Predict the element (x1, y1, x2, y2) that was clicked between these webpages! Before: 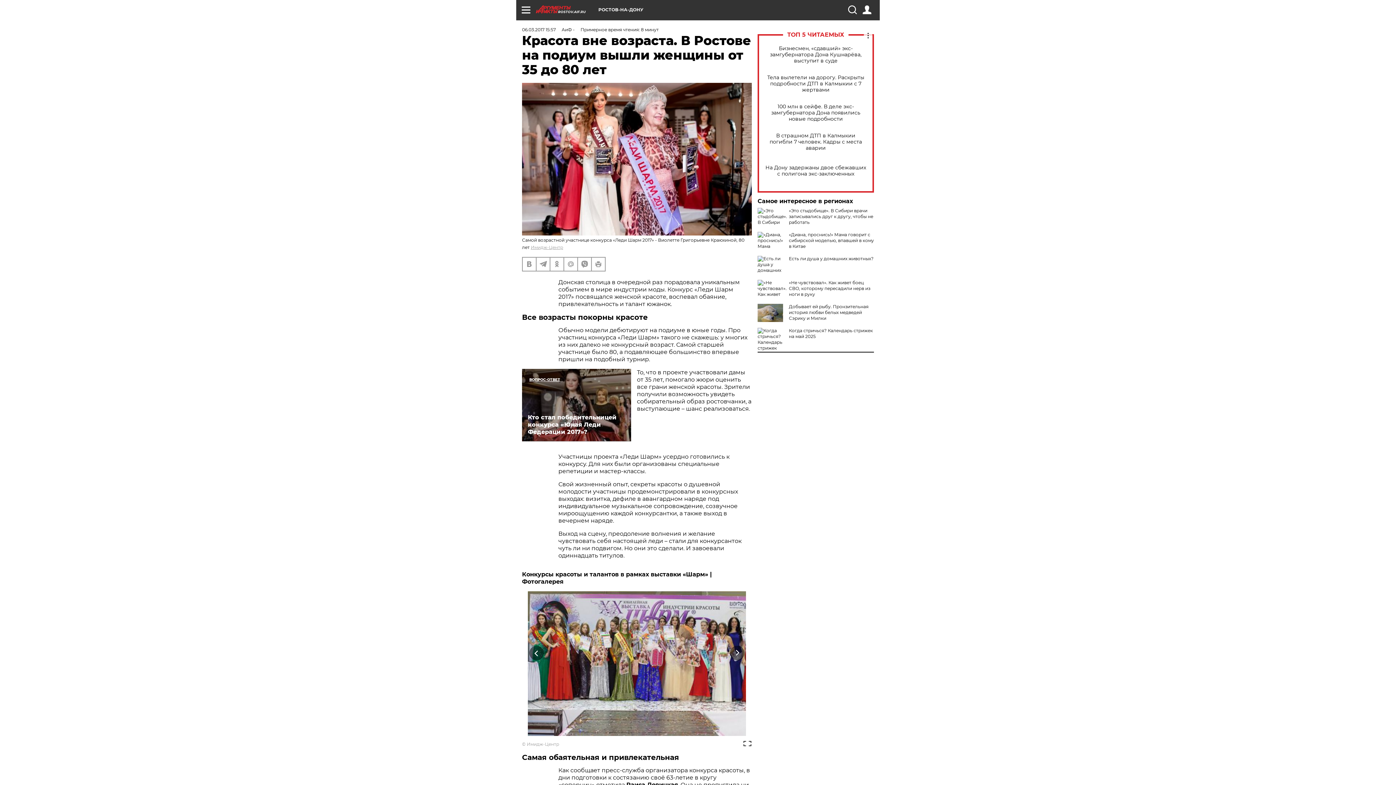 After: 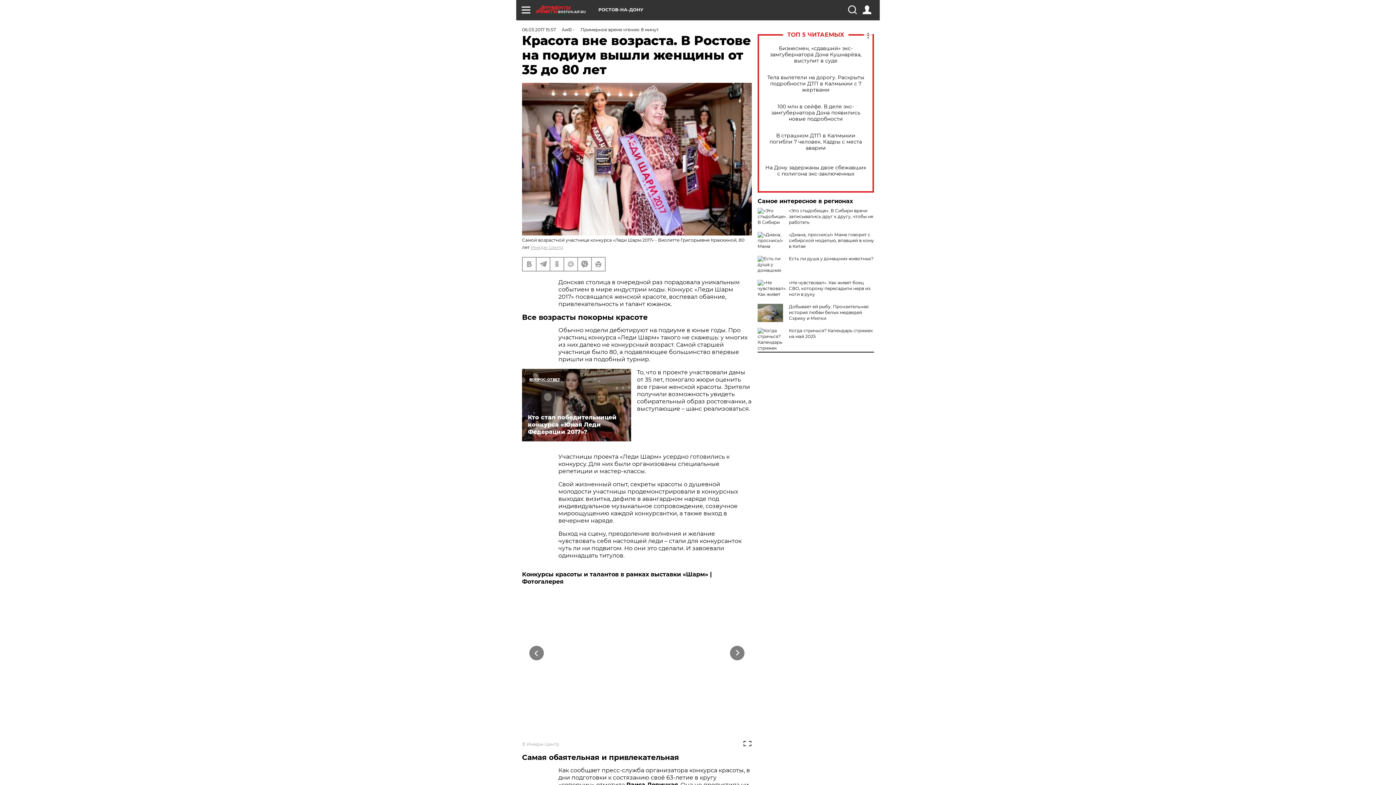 Action: label: Previous bbox: (522, 646, 551, 660)